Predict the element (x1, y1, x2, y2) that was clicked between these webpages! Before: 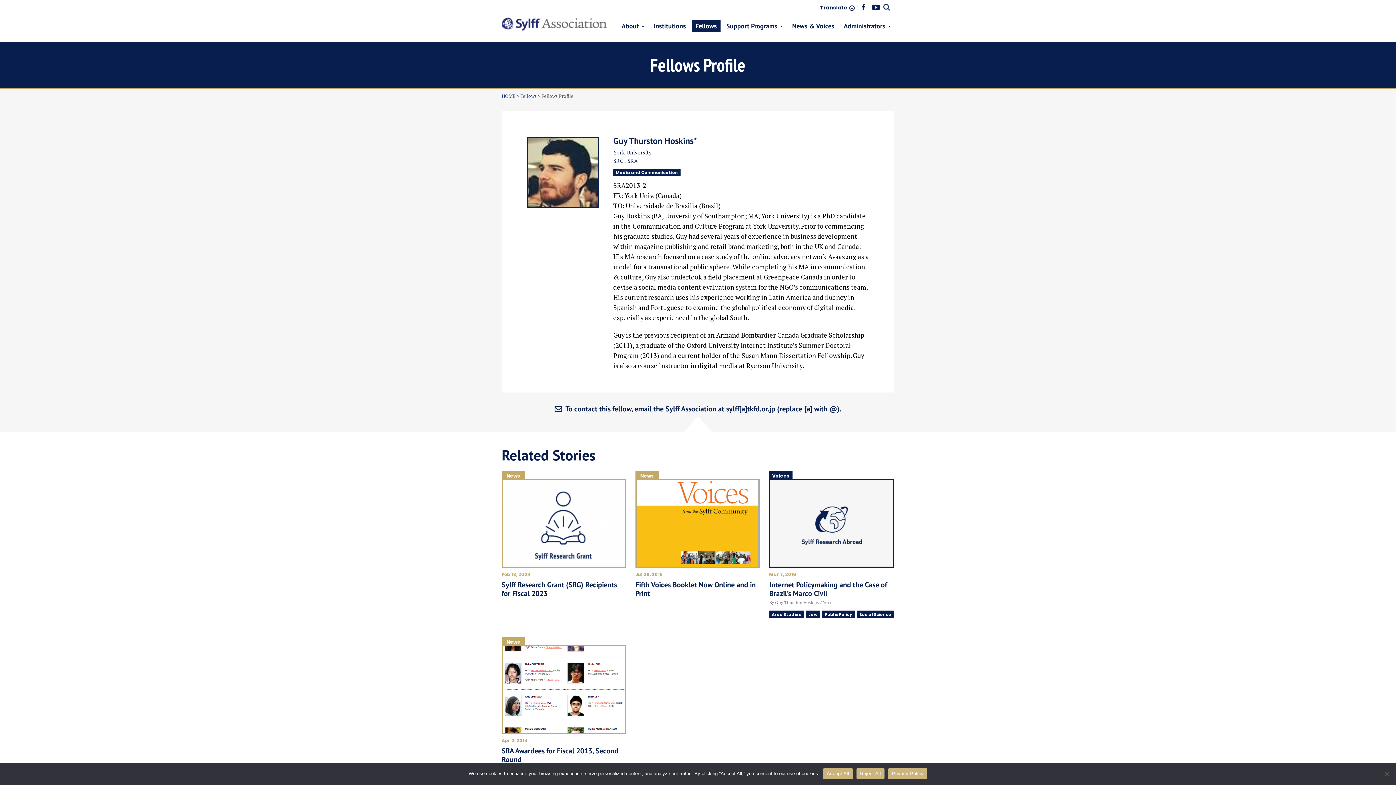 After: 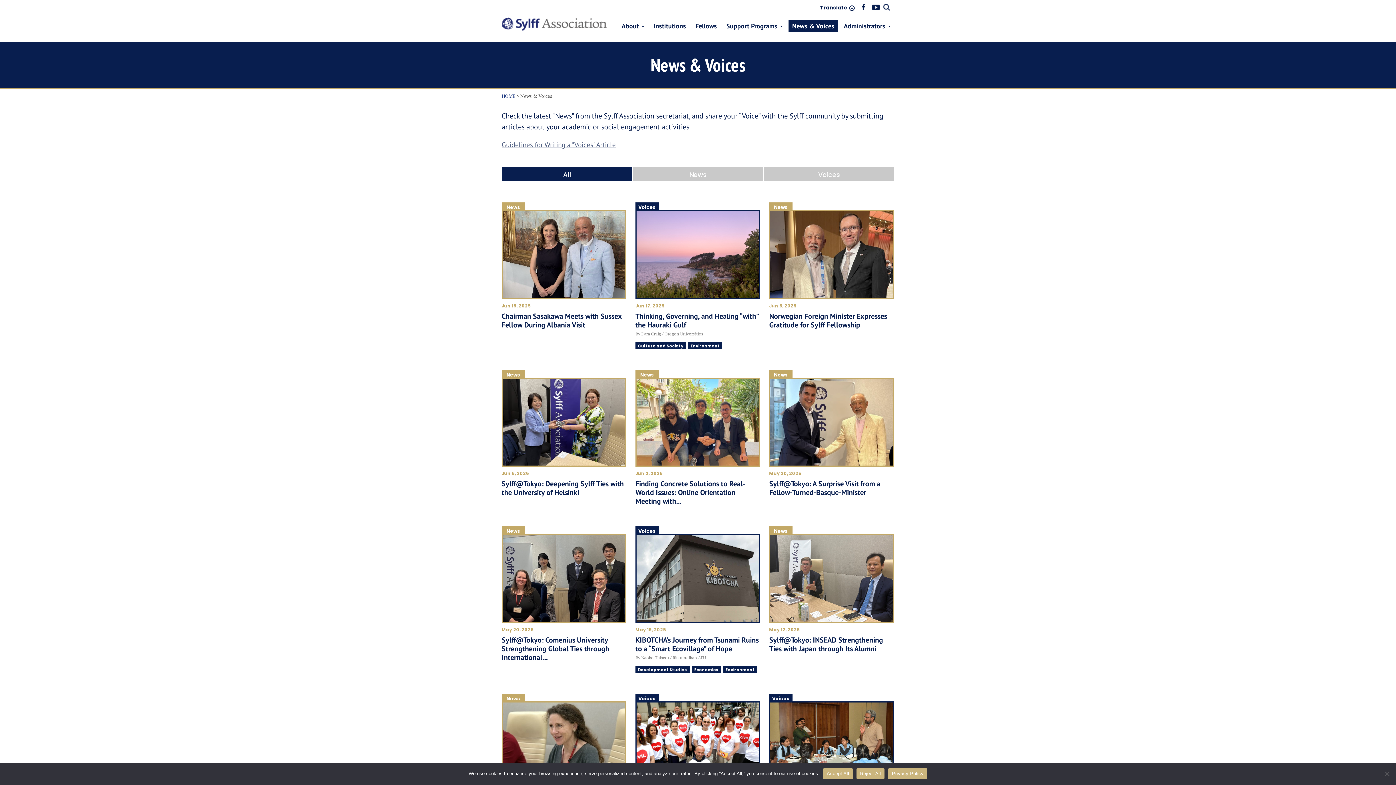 Action: bbox: (788, 20, 838, 32) label: News & Voices